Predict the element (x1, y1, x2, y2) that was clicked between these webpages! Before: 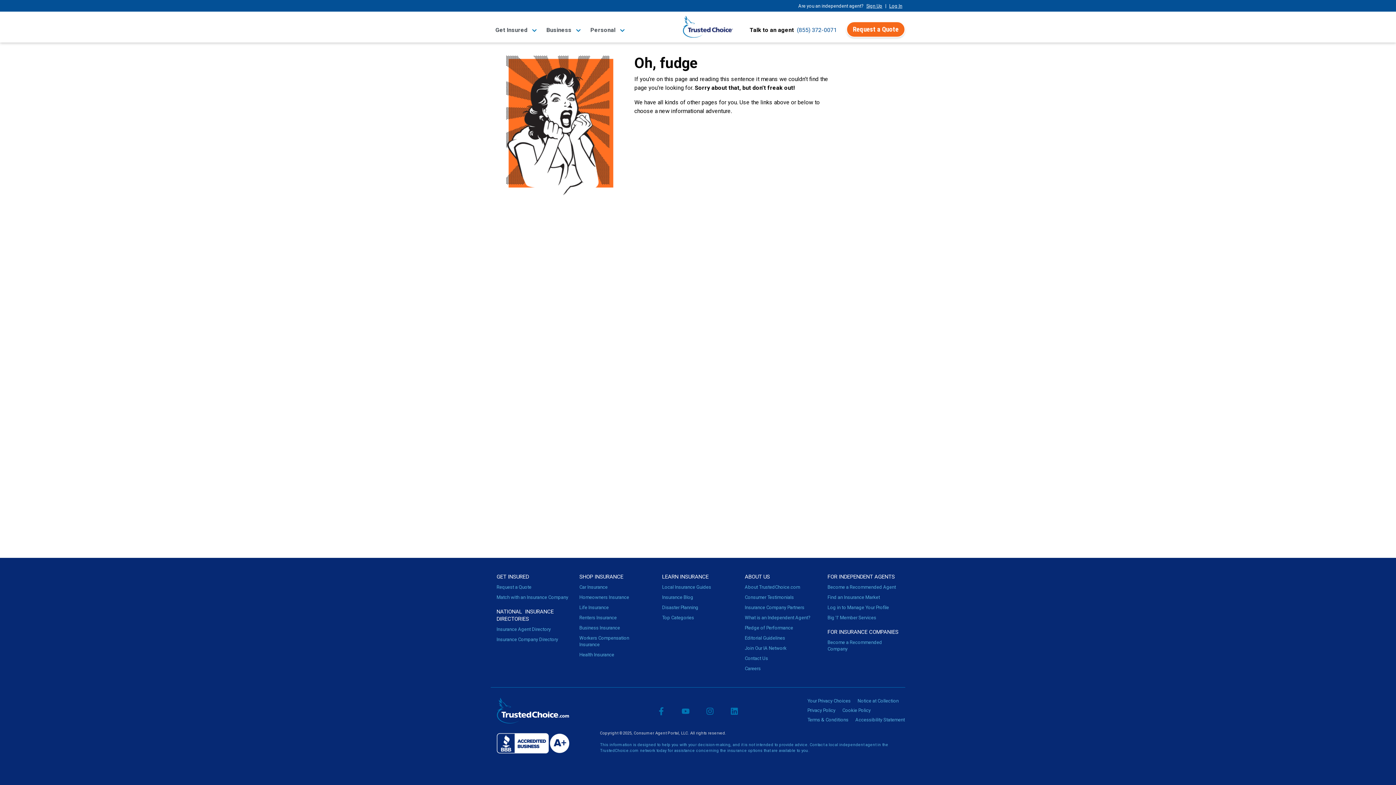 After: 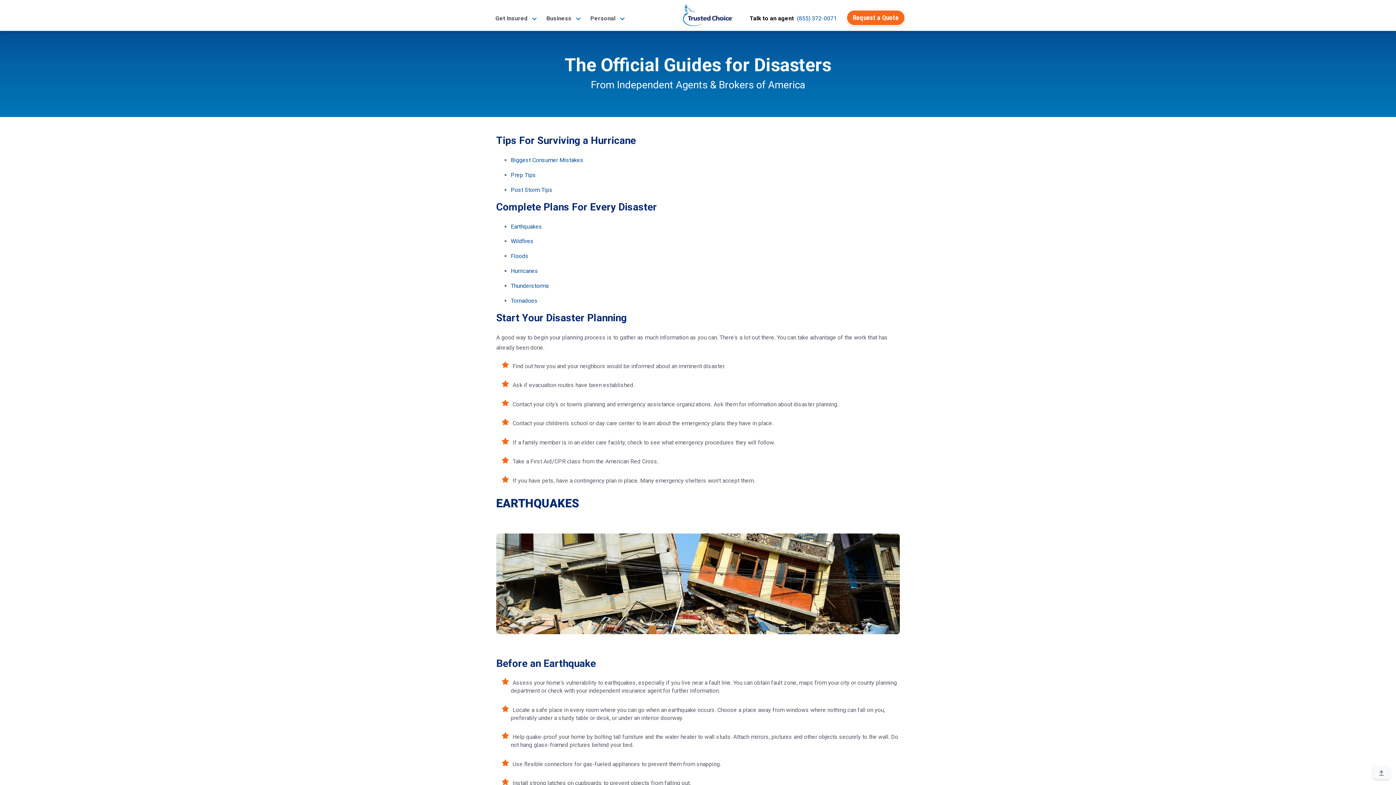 Action: label: Disaster Planning bbox: (662, 605, 698, 610)